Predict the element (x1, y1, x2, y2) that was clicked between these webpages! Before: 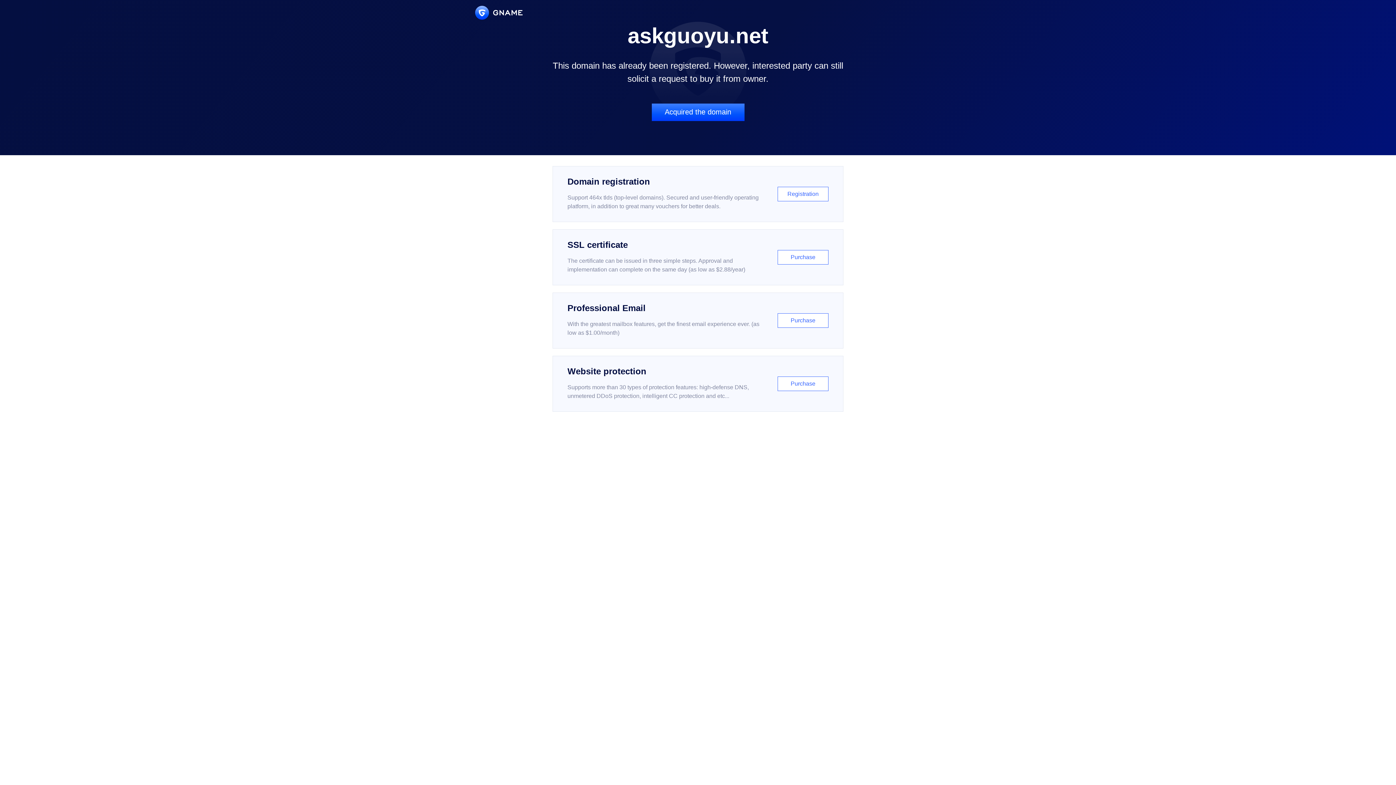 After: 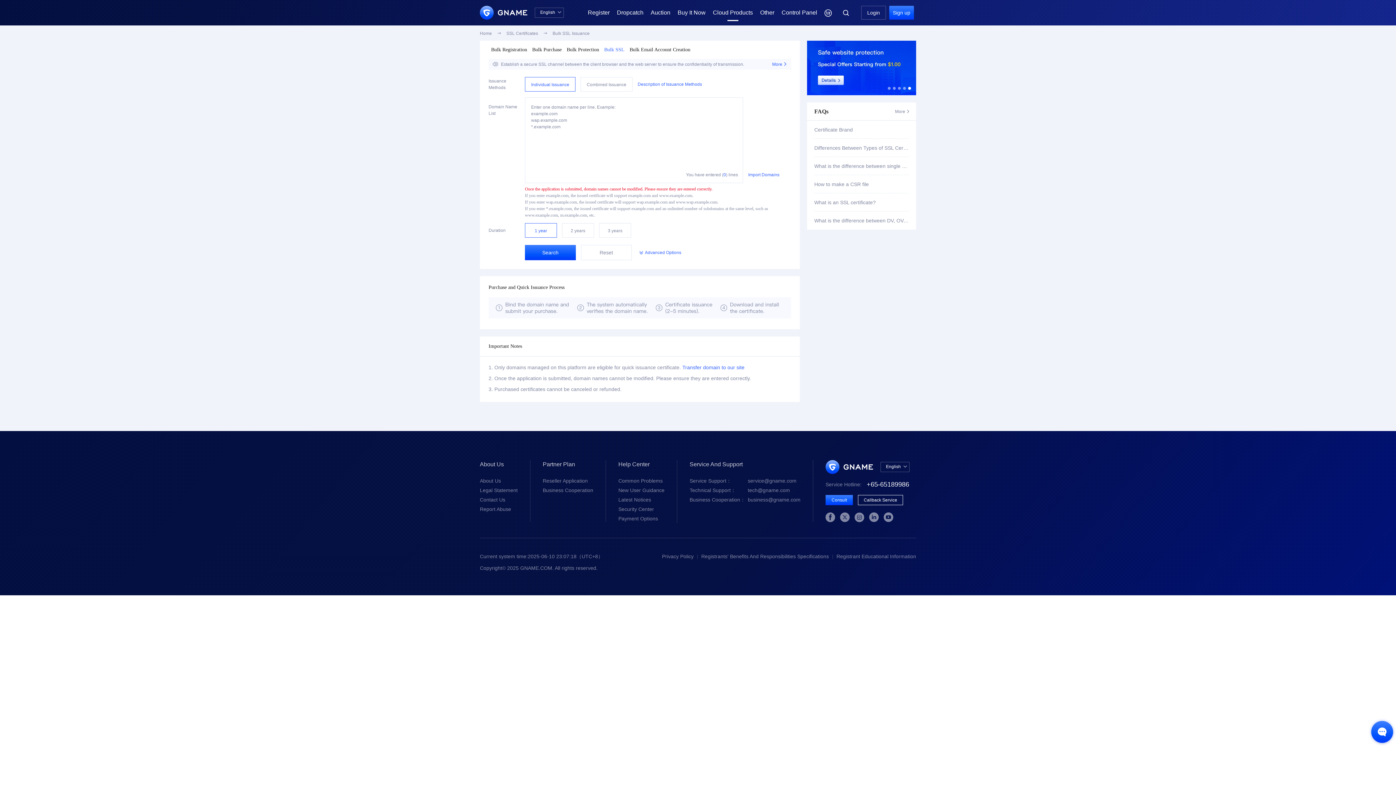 Action: label: SSL certificate

The certificate can be issued in three simple steps. Approval and implementation can complete on the same day (as low as $2.88/year)

Purchase bbox: (552, 229, 843, 285)